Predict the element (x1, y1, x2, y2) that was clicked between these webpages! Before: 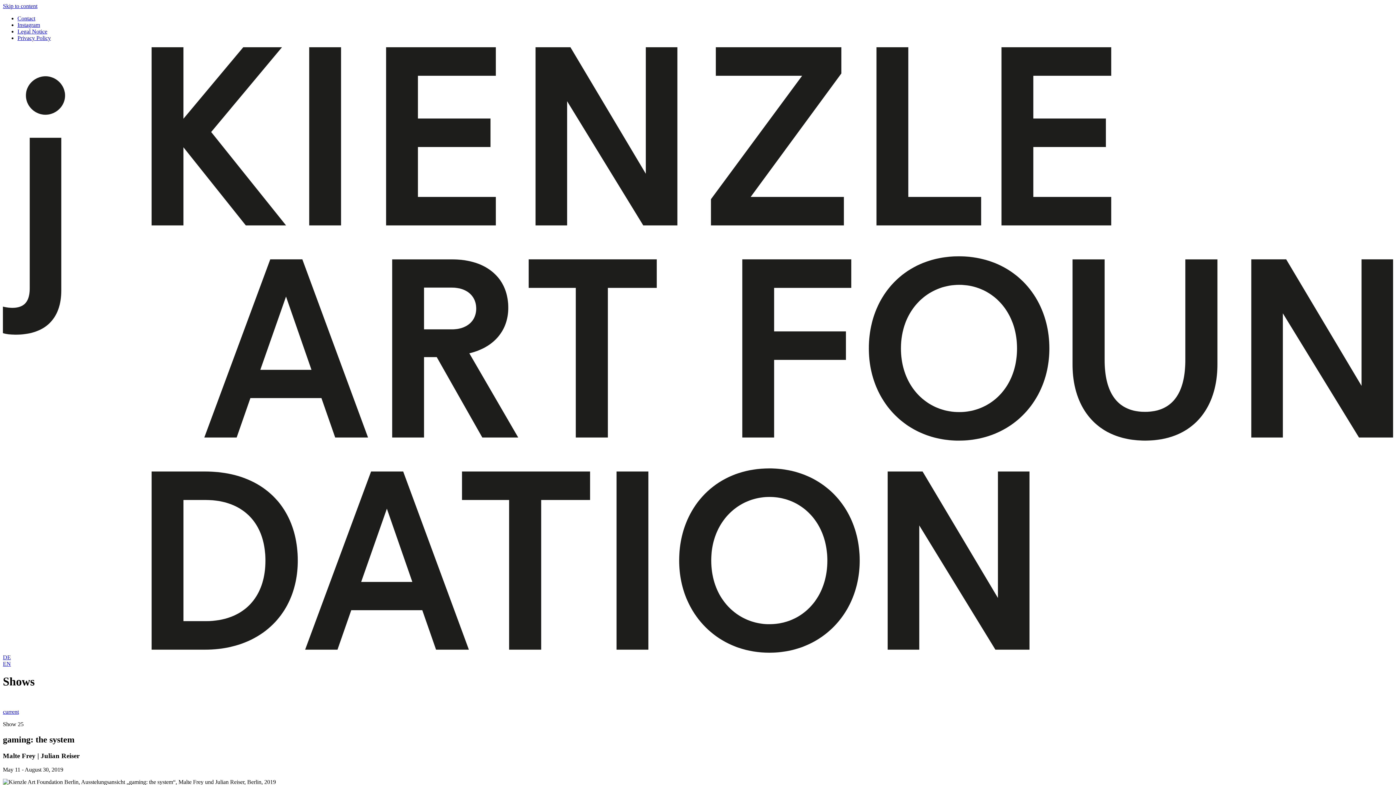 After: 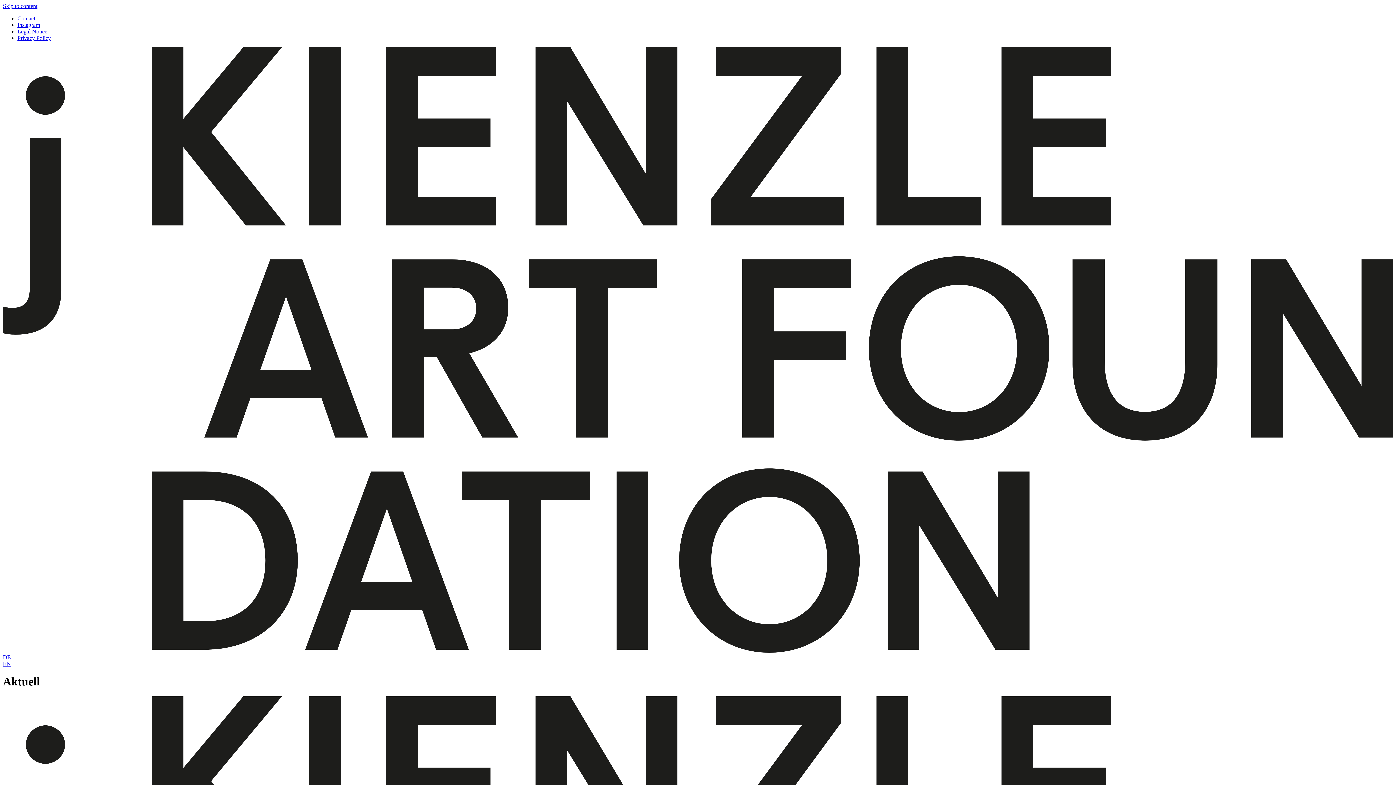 Action: bbox: (2, 647, 1393, 654)